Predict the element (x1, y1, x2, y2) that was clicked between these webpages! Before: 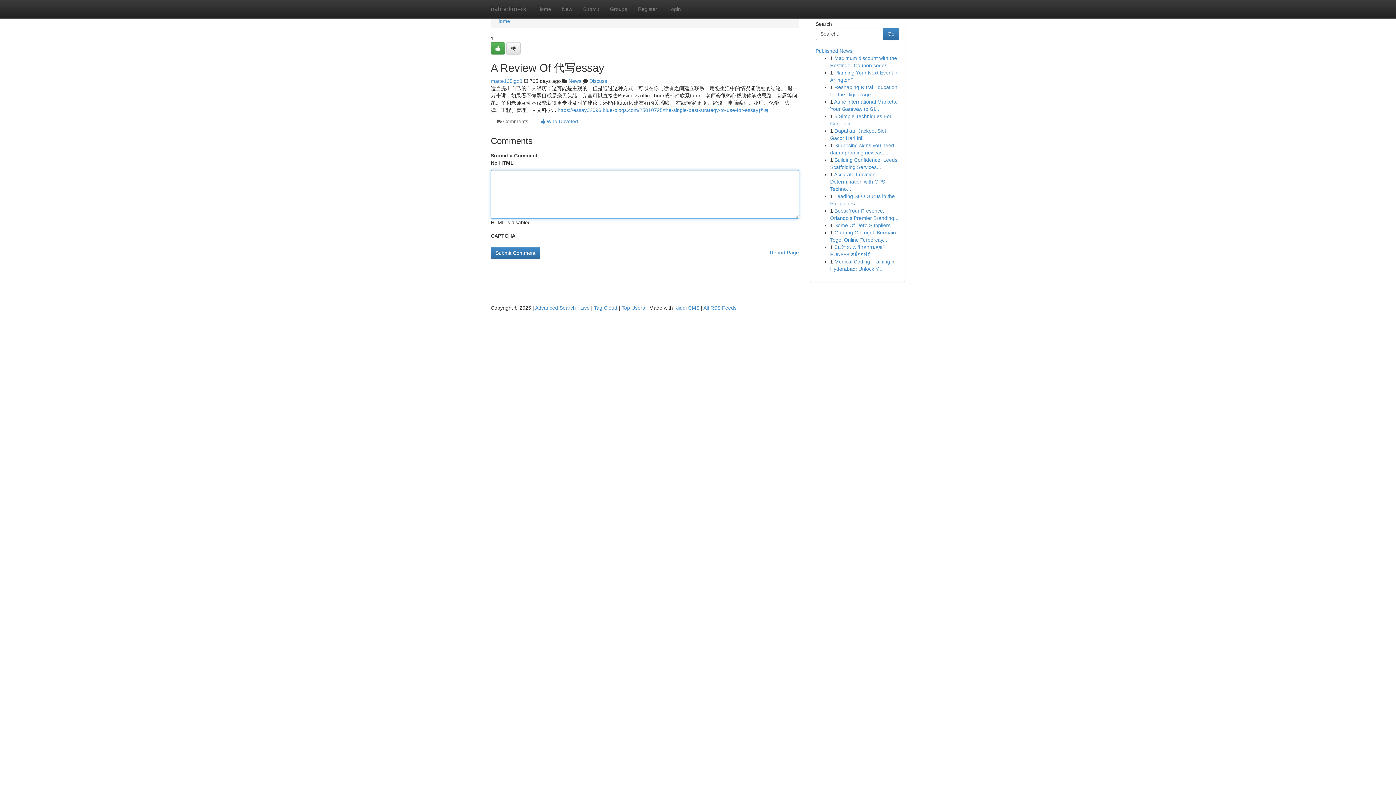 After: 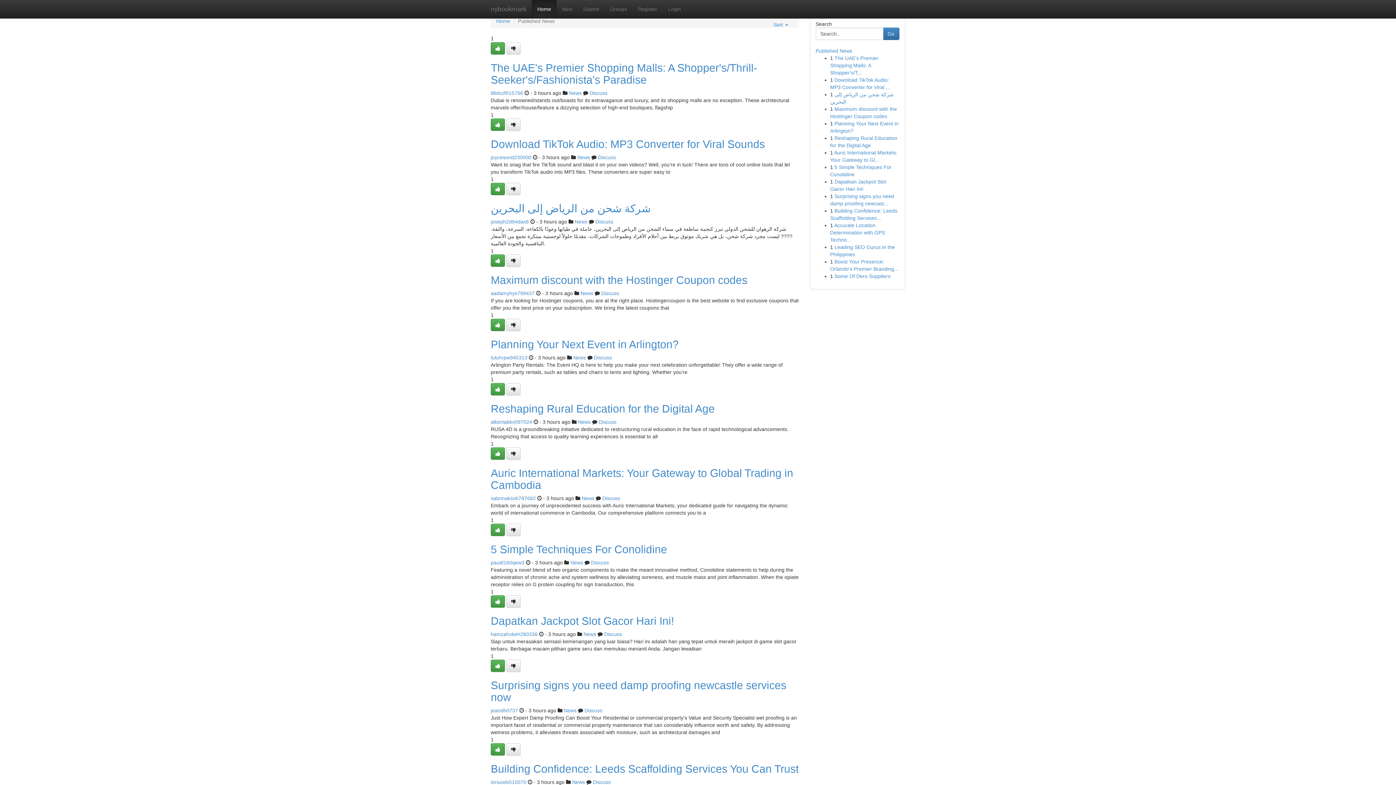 Action: label: nybookmark bbox: (485, 0, 532, 18)